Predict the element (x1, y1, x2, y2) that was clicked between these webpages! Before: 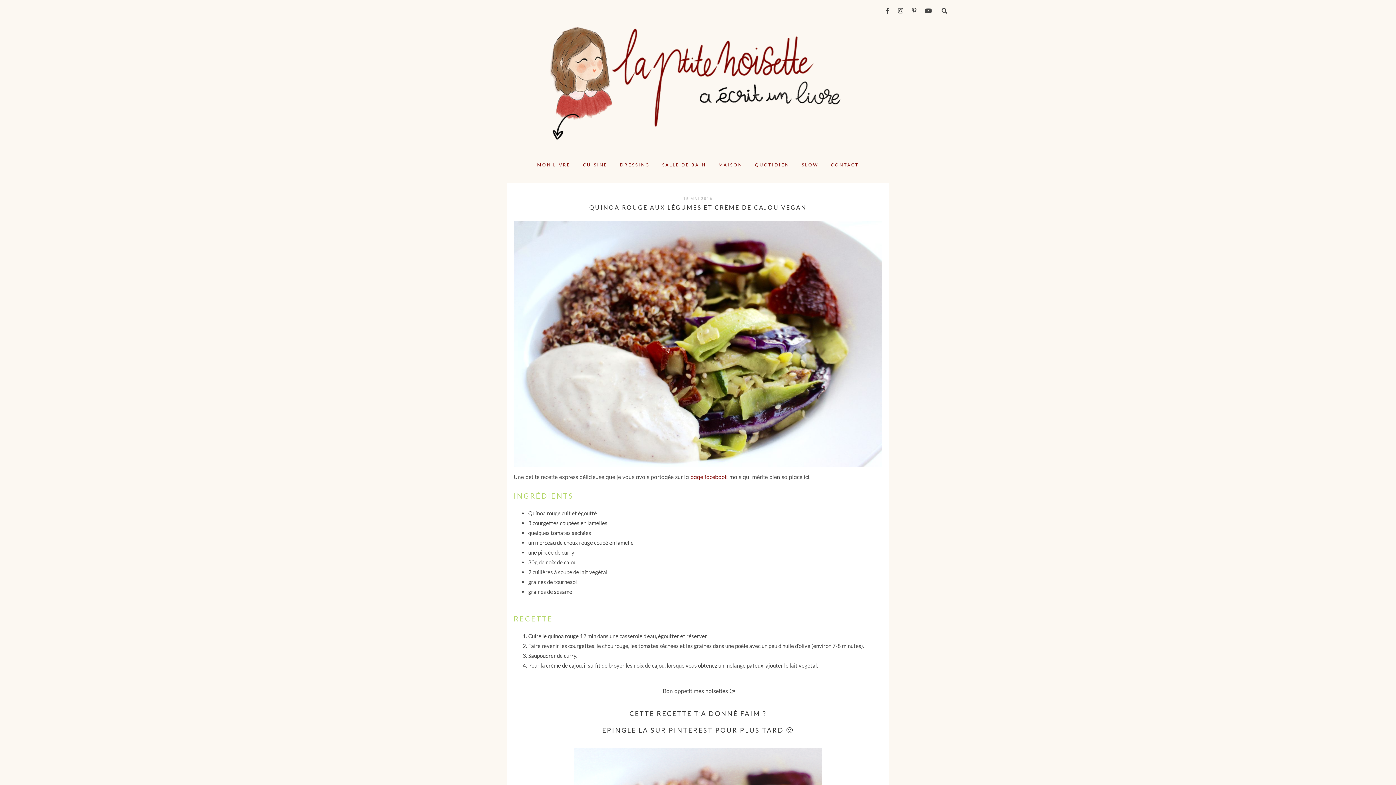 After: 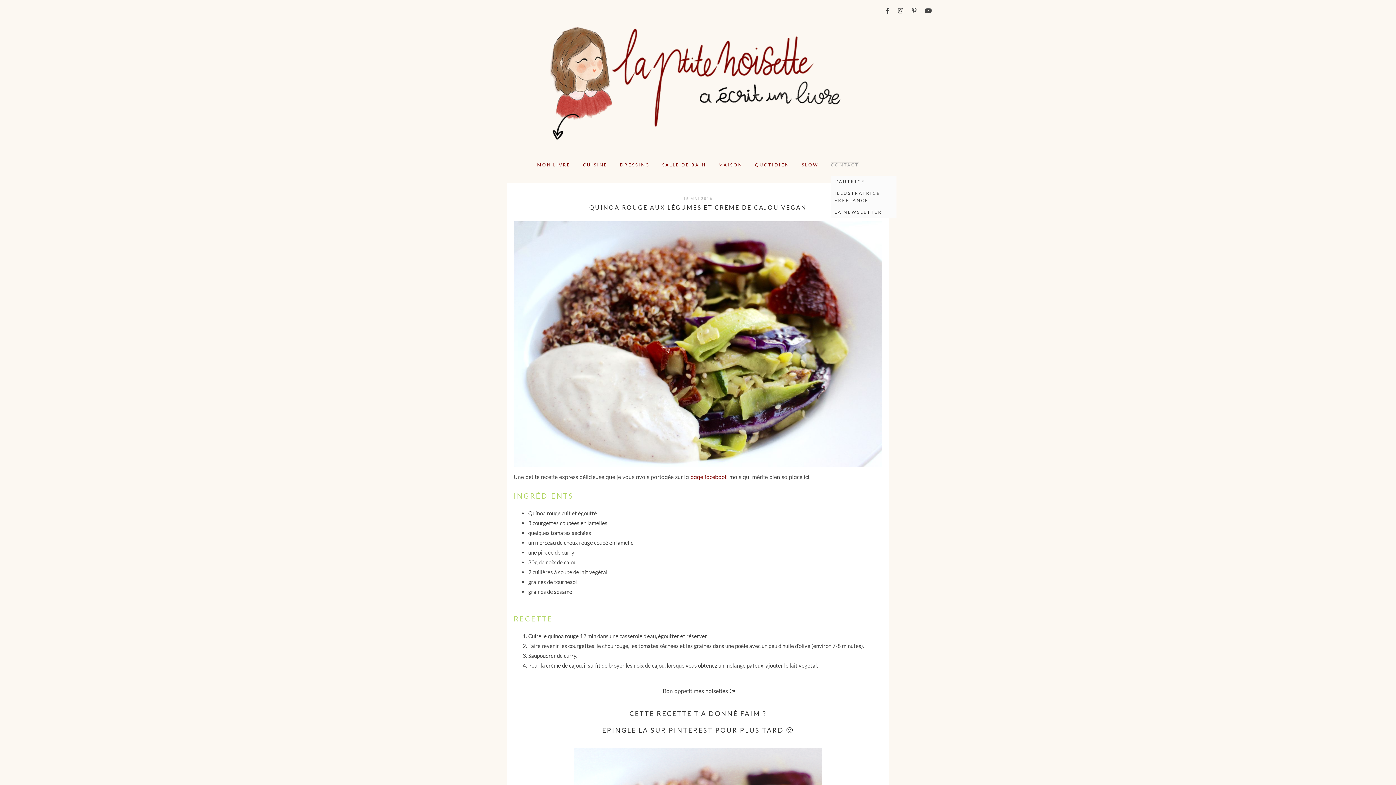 Action: label: CONTACT bbox: (831, 154, 859, 176)